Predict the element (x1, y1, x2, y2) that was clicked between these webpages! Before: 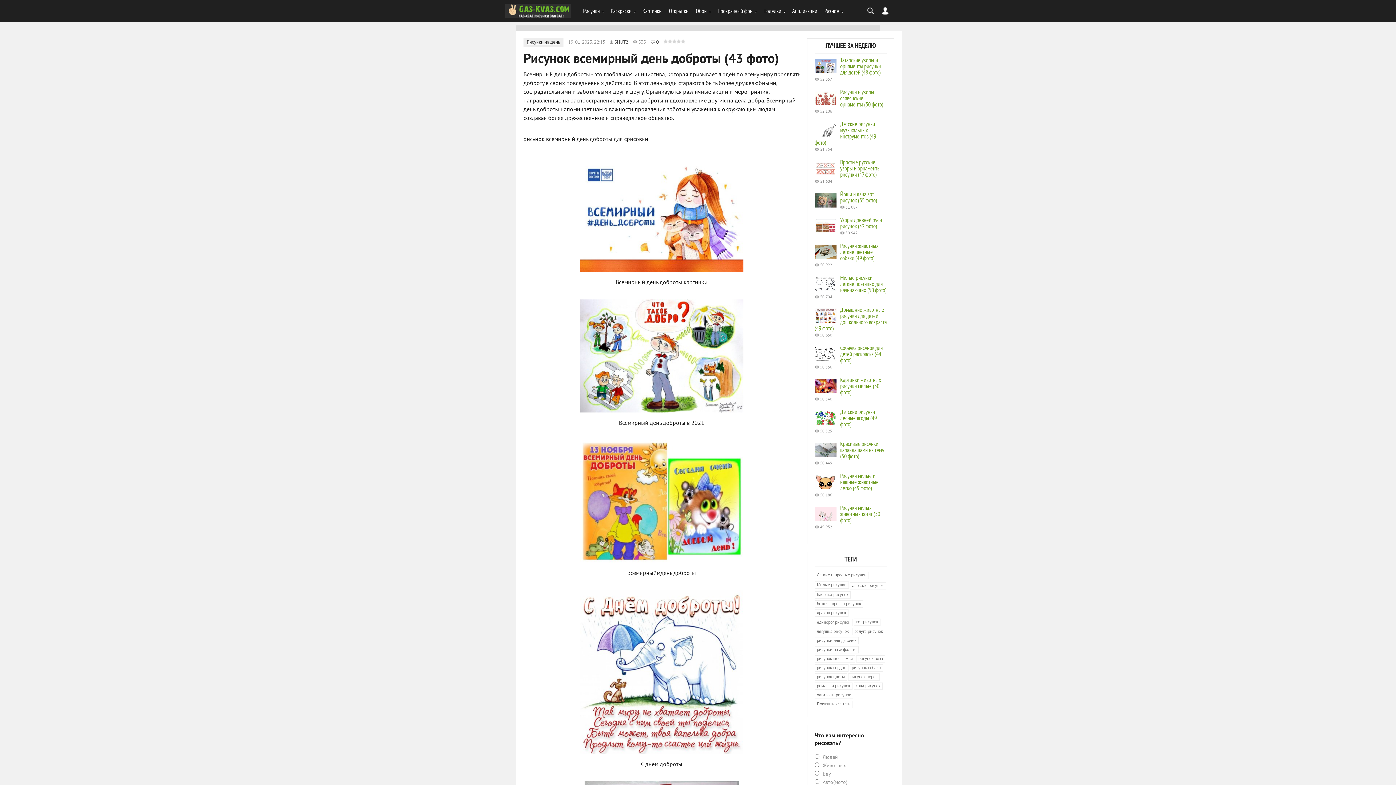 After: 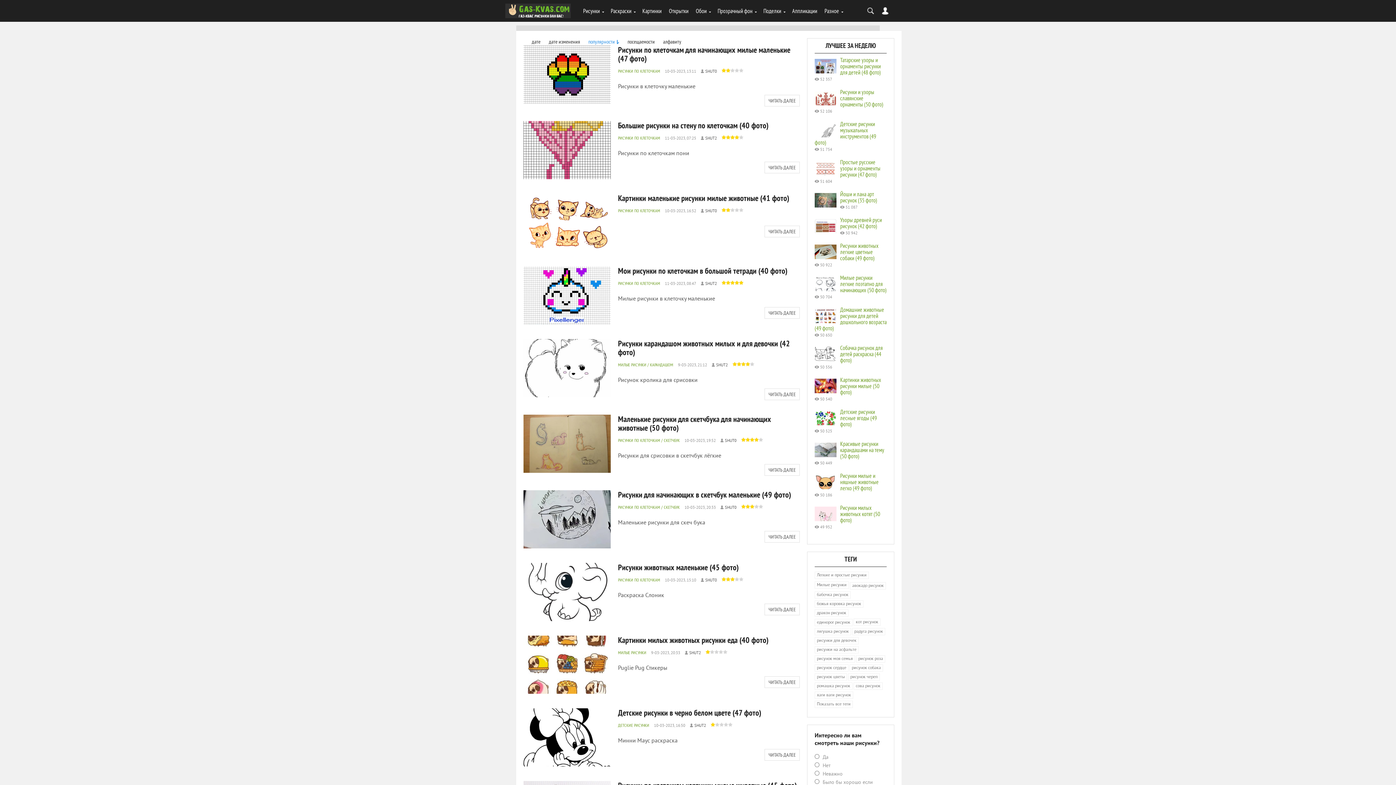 Action: bbox: (814, 581, 849, 589) label: Милые рисунки